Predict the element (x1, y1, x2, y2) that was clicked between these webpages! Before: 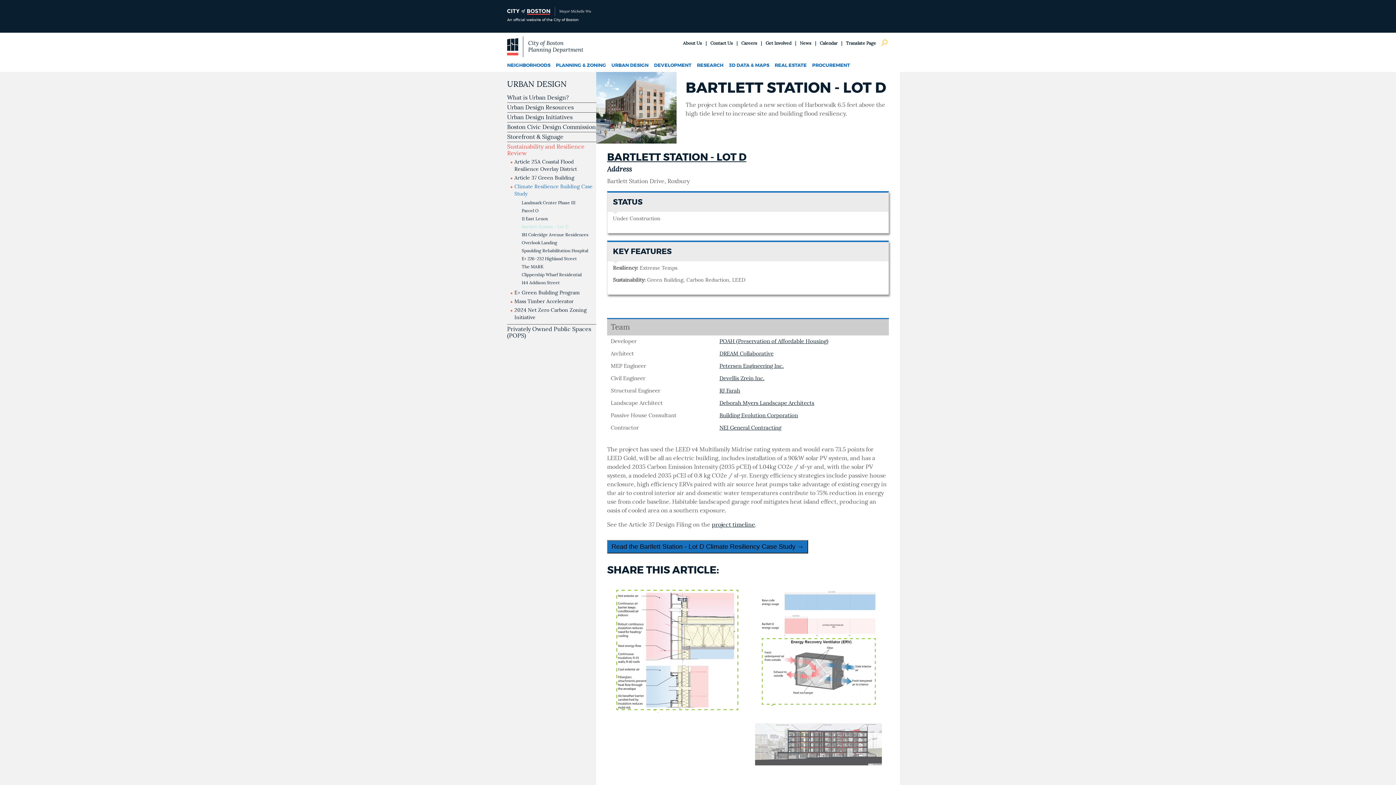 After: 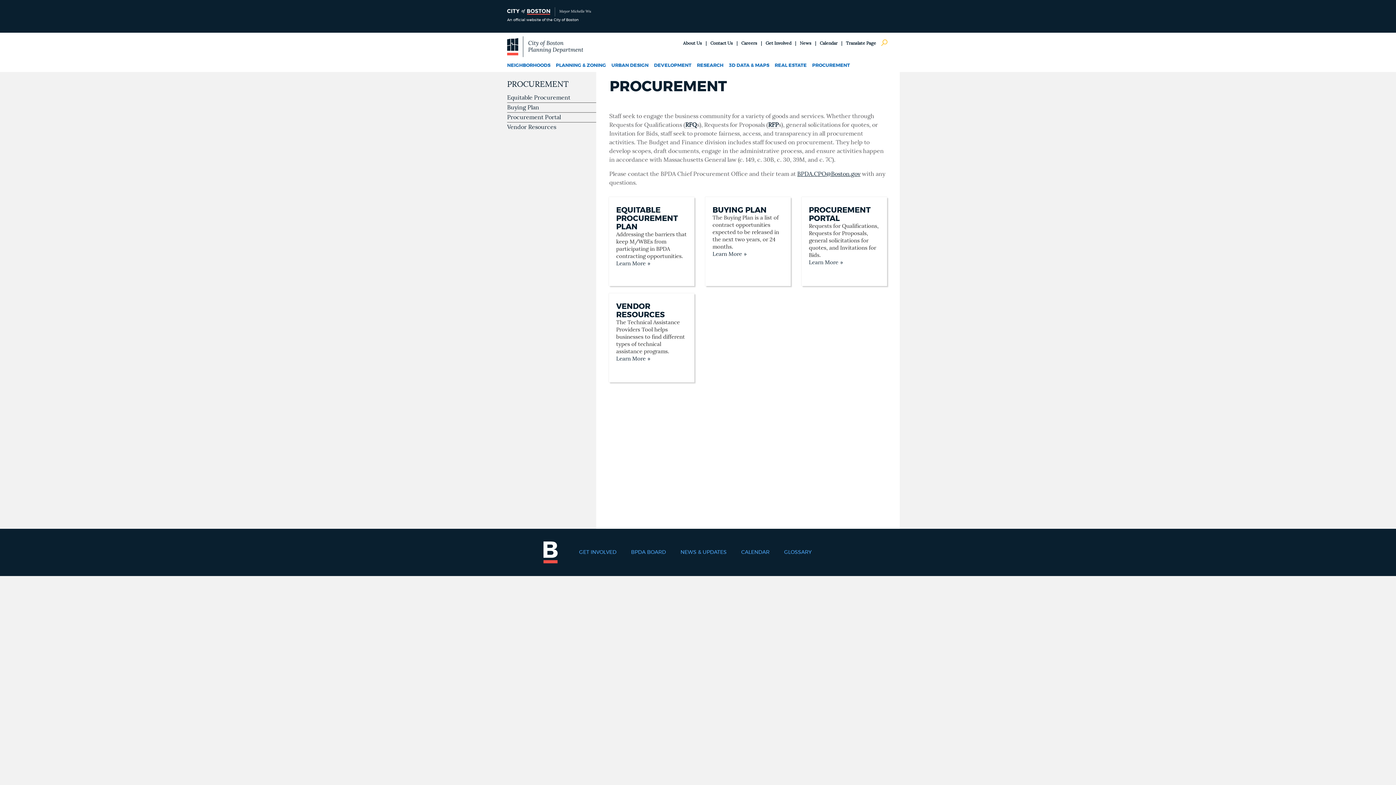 Action: bbox: (812, 59, 855, 72) label: PROCUREMENT